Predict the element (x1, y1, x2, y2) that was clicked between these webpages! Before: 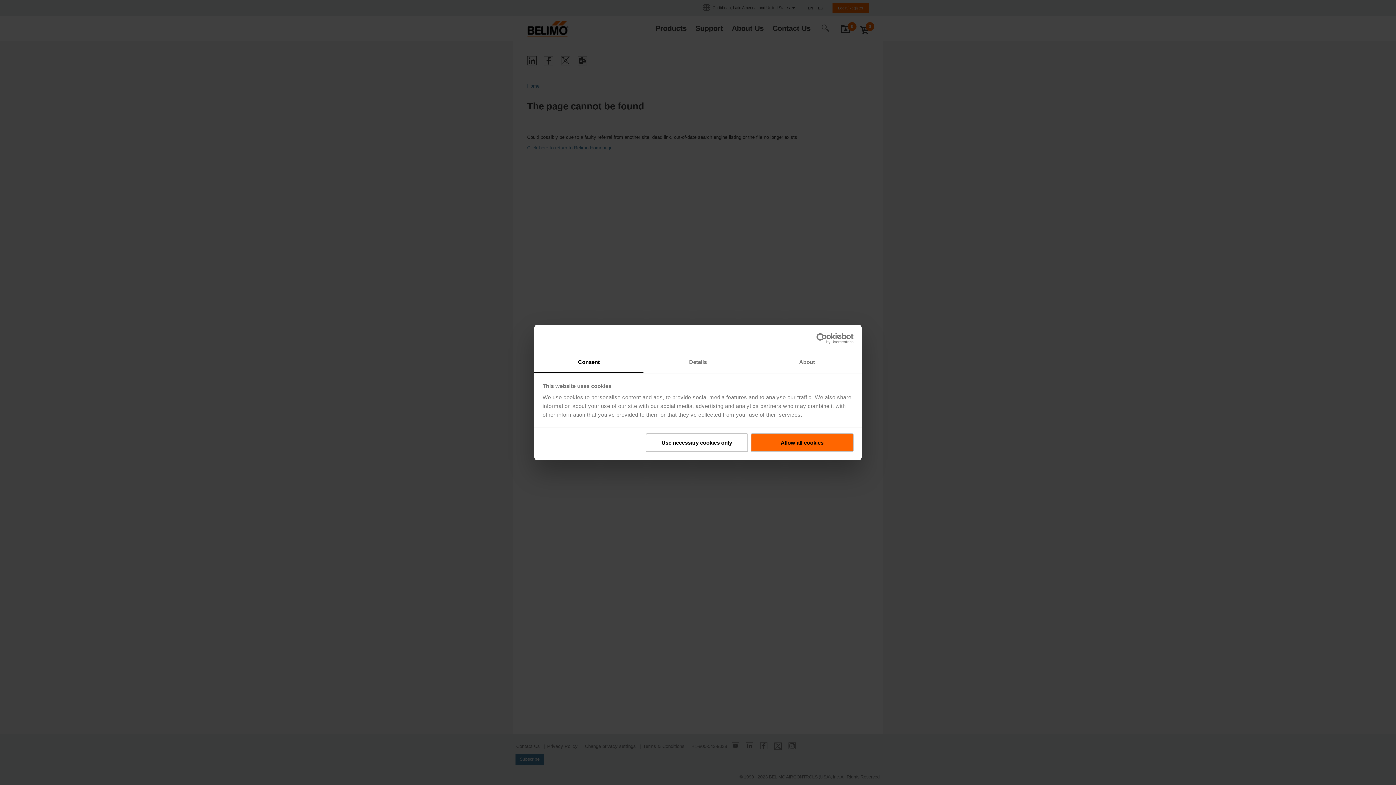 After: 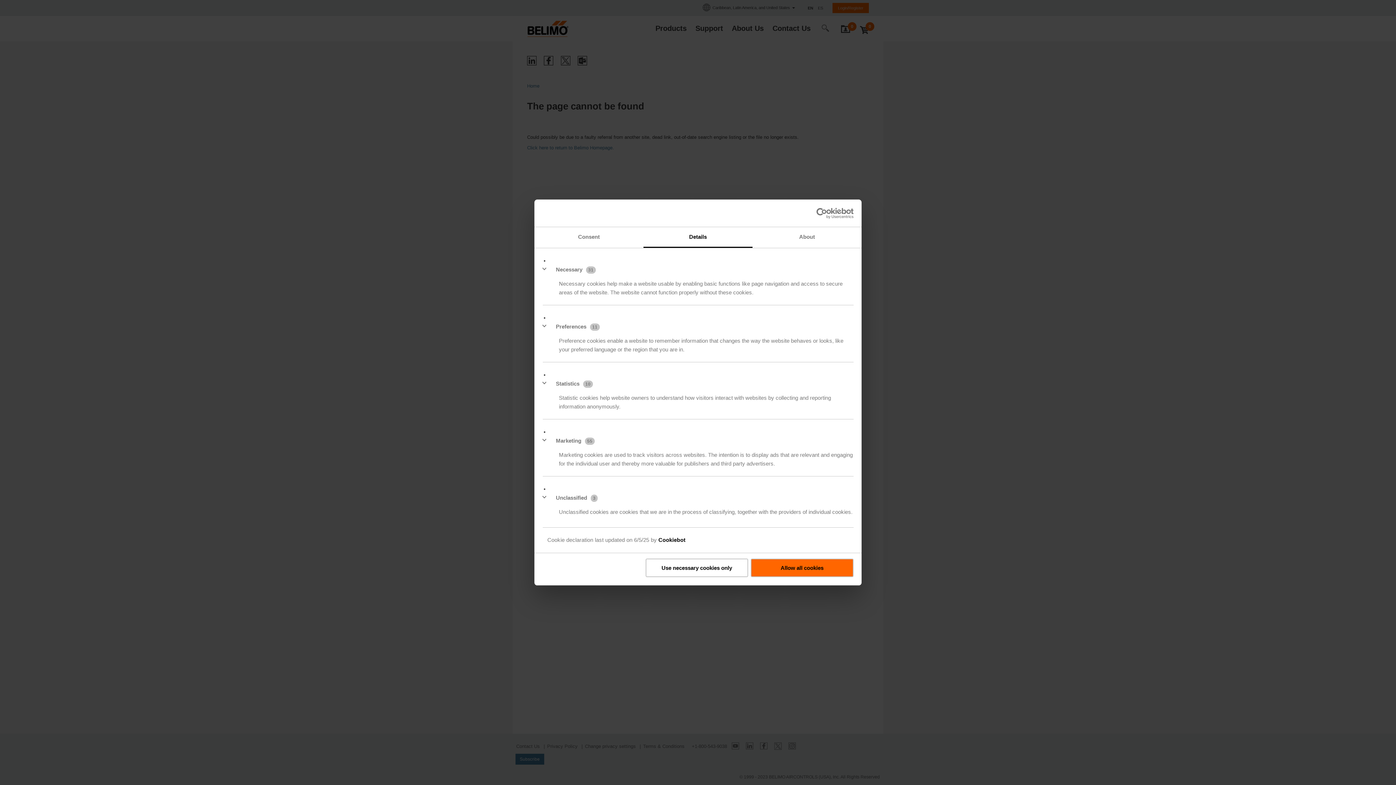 Action: bbox: (643, 352, 752, 373) label: Details